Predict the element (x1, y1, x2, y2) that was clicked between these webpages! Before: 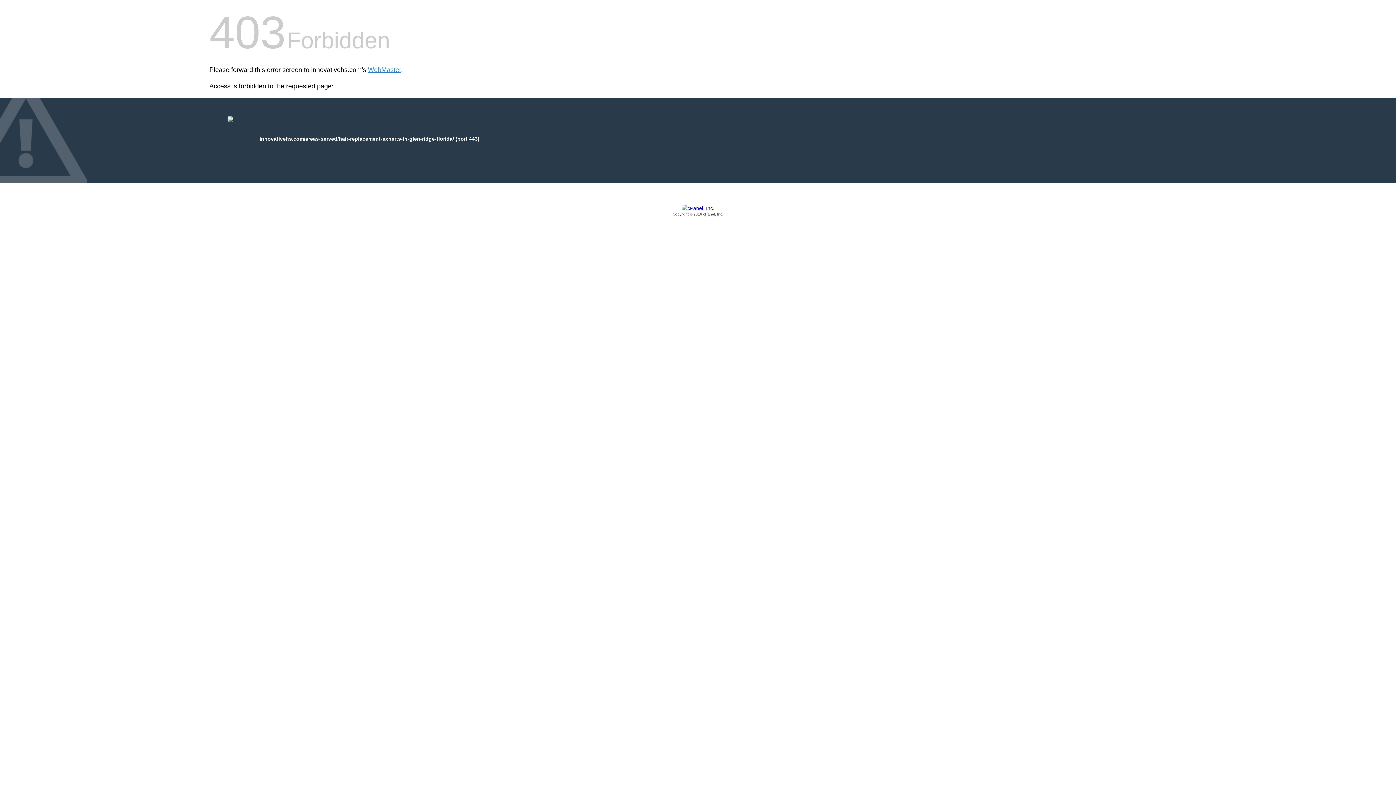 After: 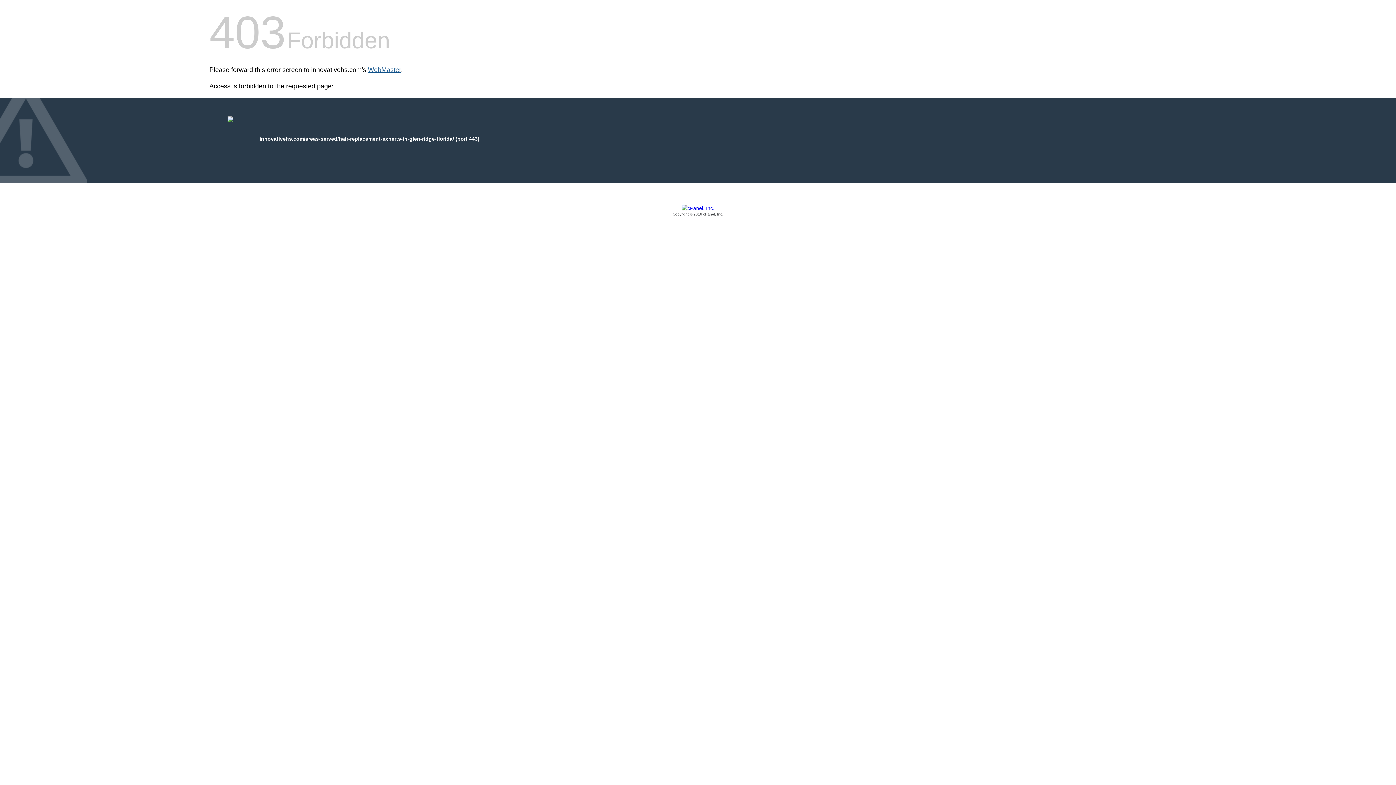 Action: bbox: (368, 66, 401, 73) label: WebMaster